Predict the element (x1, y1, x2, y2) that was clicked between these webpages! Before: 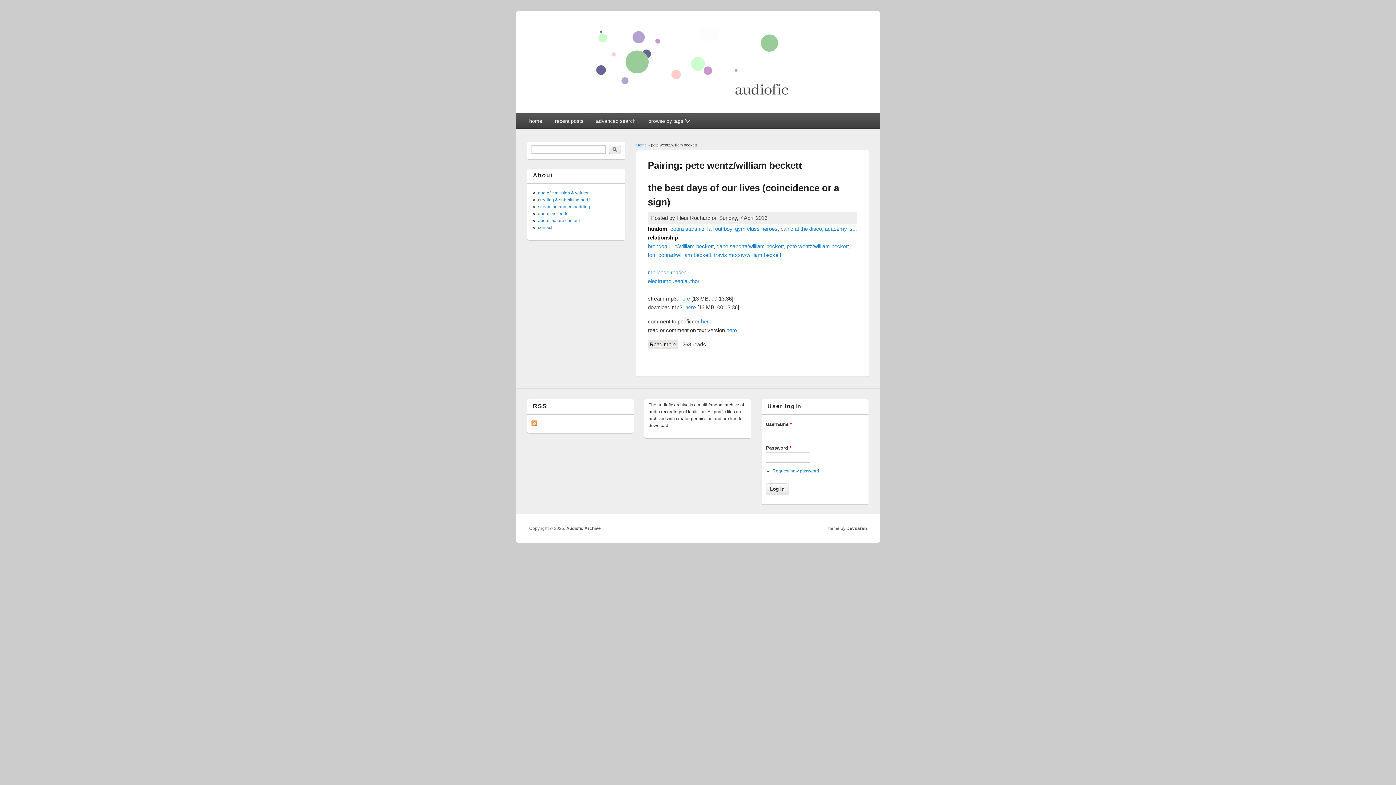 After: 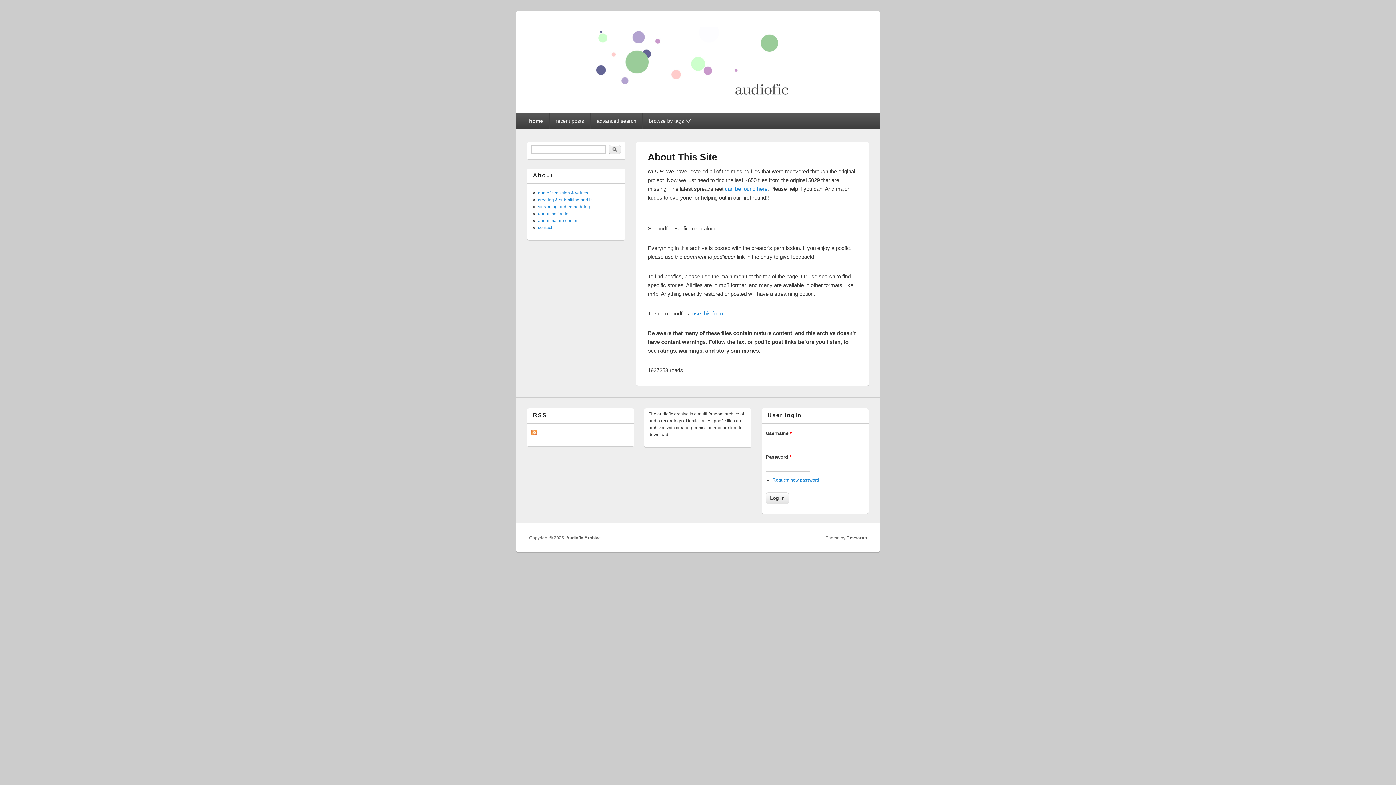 Action: bbox: (589, 24, 806, 99)